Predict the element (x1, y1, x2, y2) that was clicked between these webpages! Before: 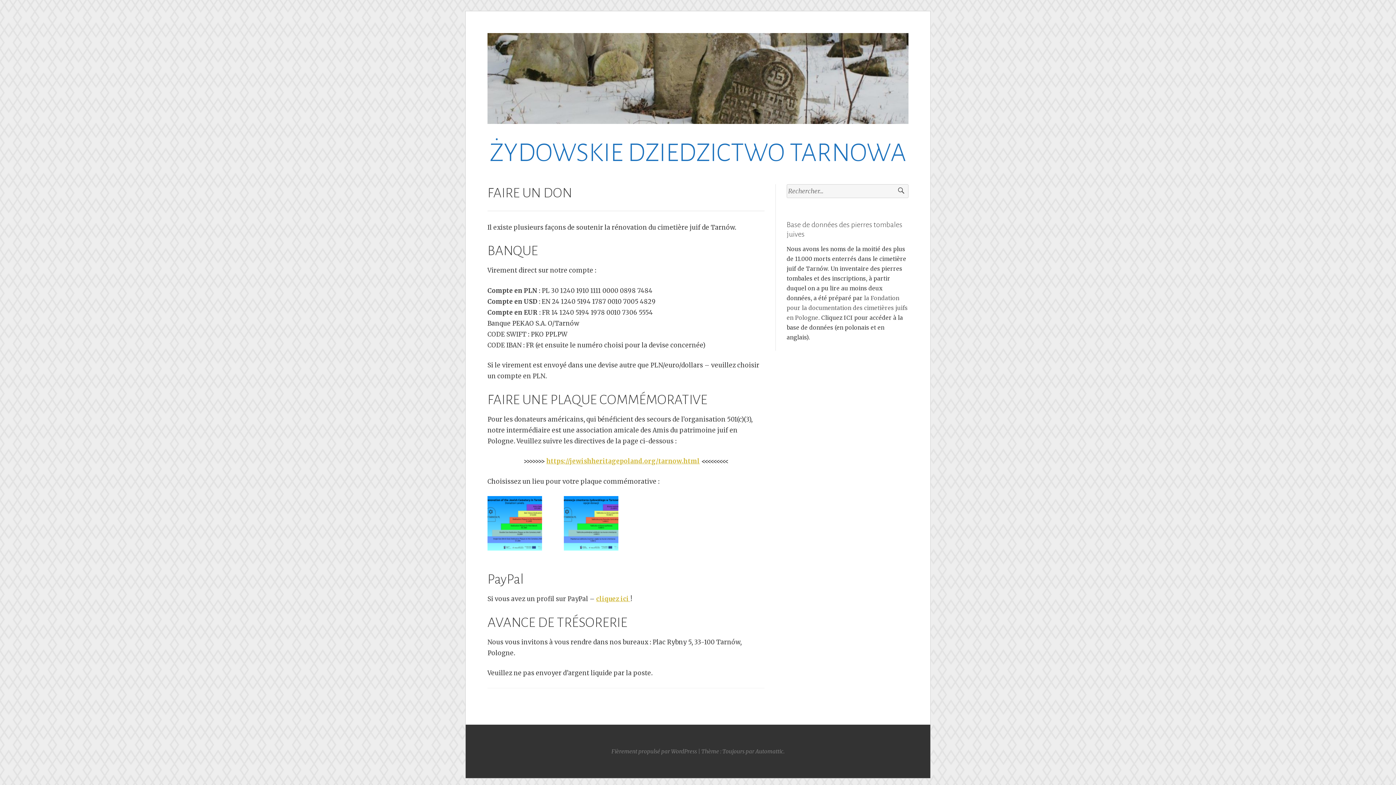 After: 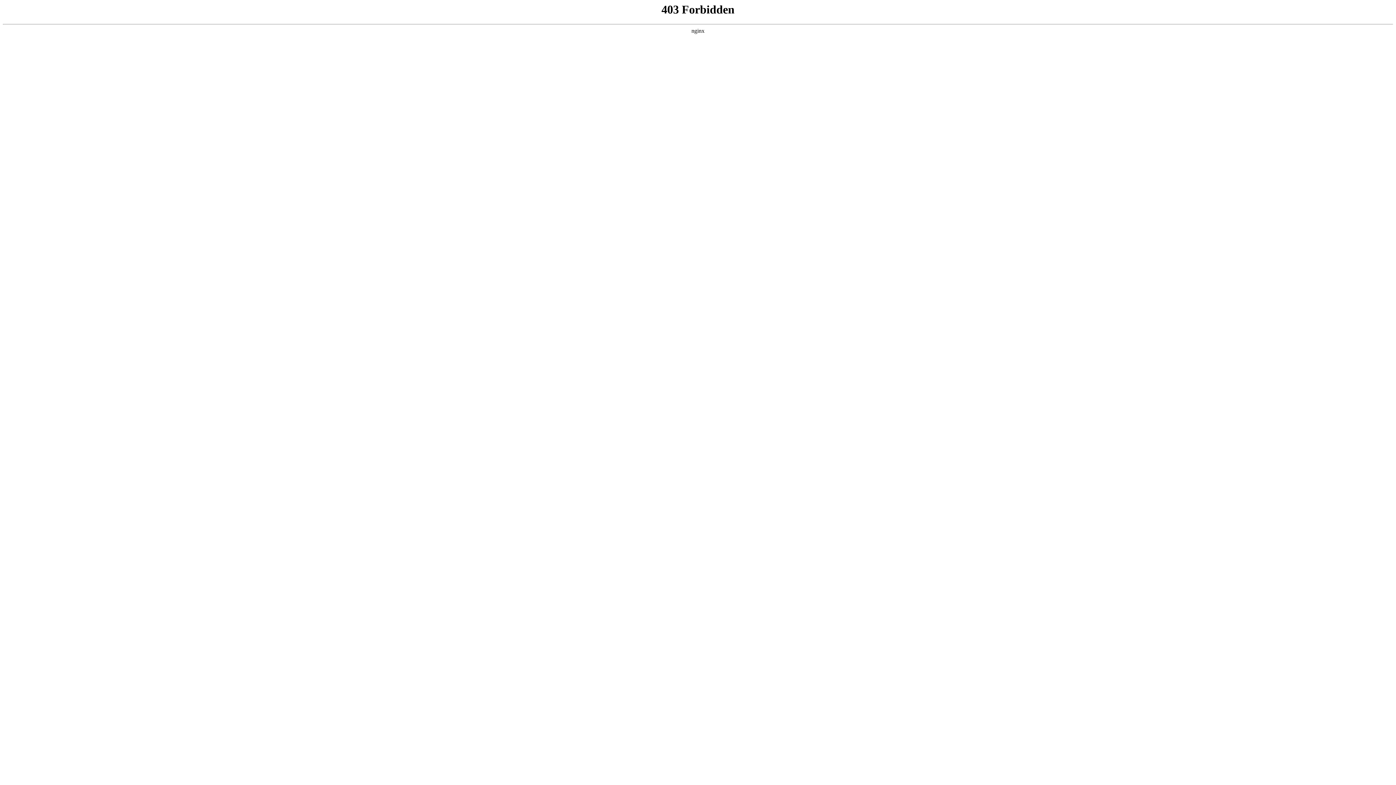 Action: bbox: (611, 748, 697, 755) label: Fièrement propulsé par WordPress